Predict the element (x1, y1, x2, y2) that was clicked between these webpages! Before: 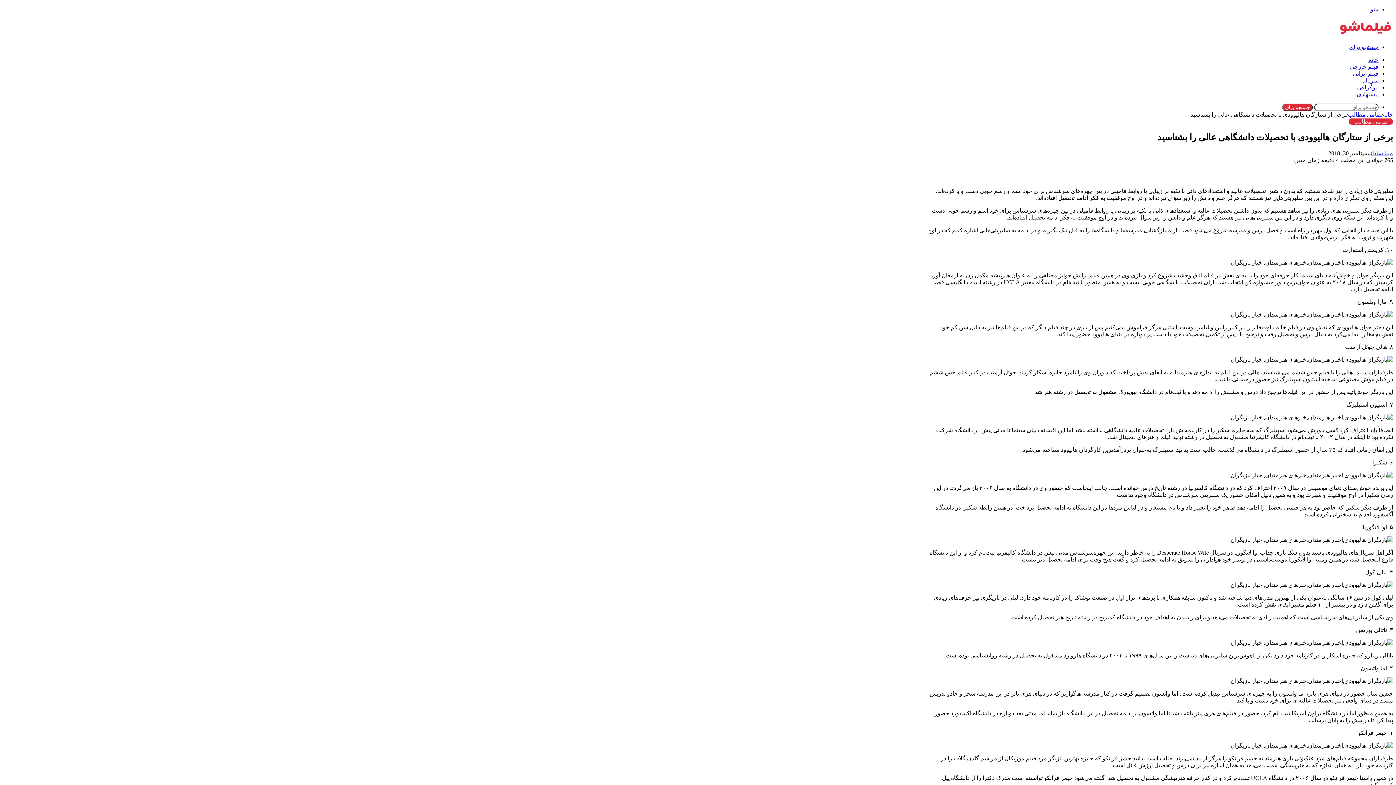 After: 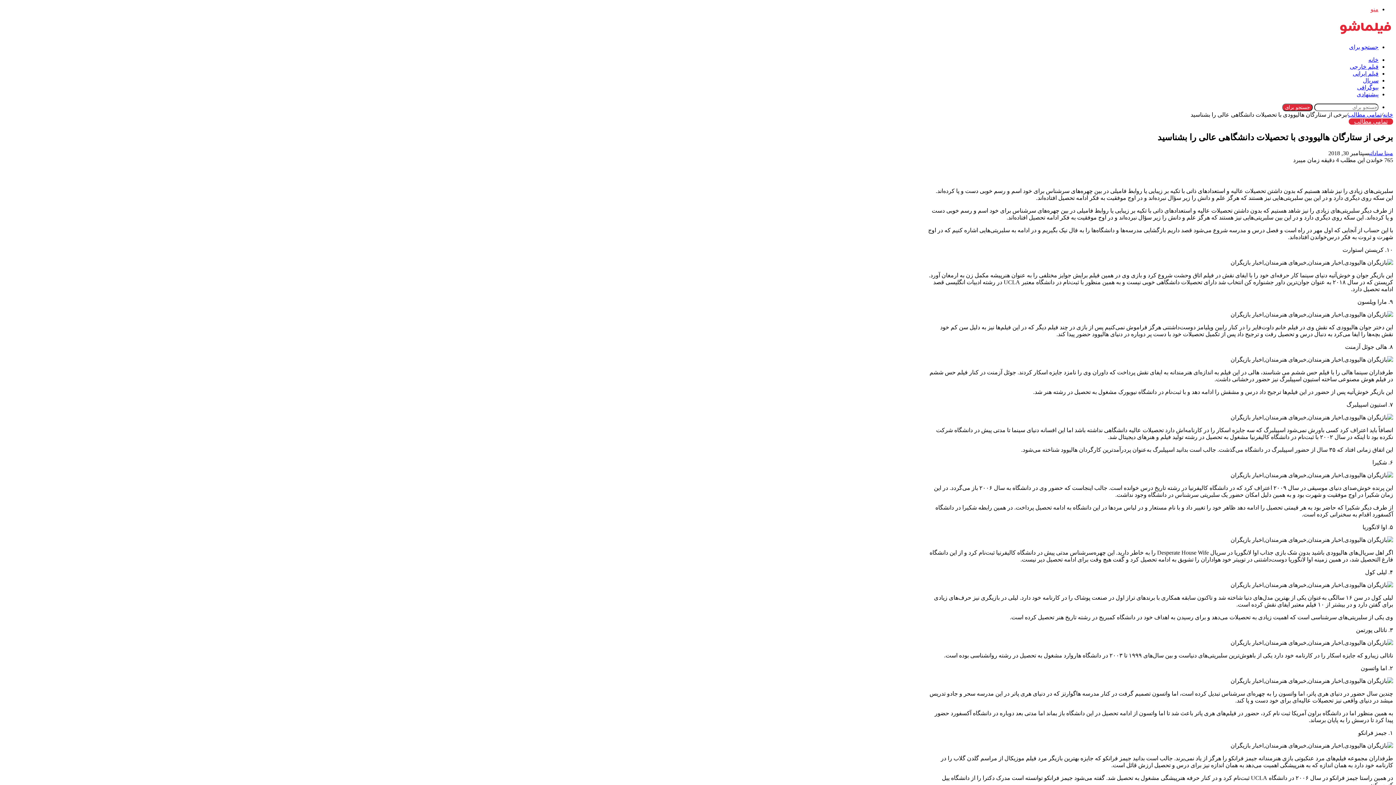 Action: bbox: (1370, 6, 1378, 12) label: منو